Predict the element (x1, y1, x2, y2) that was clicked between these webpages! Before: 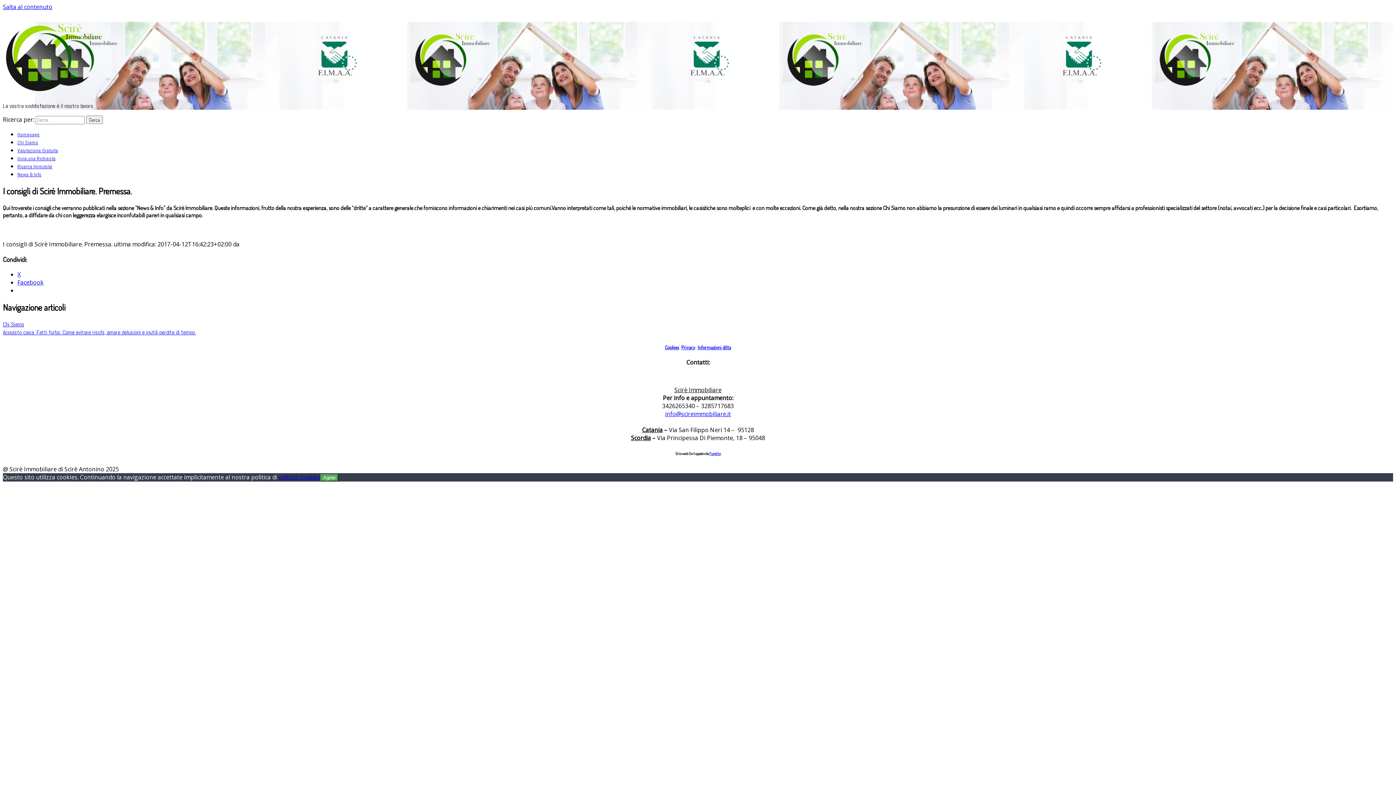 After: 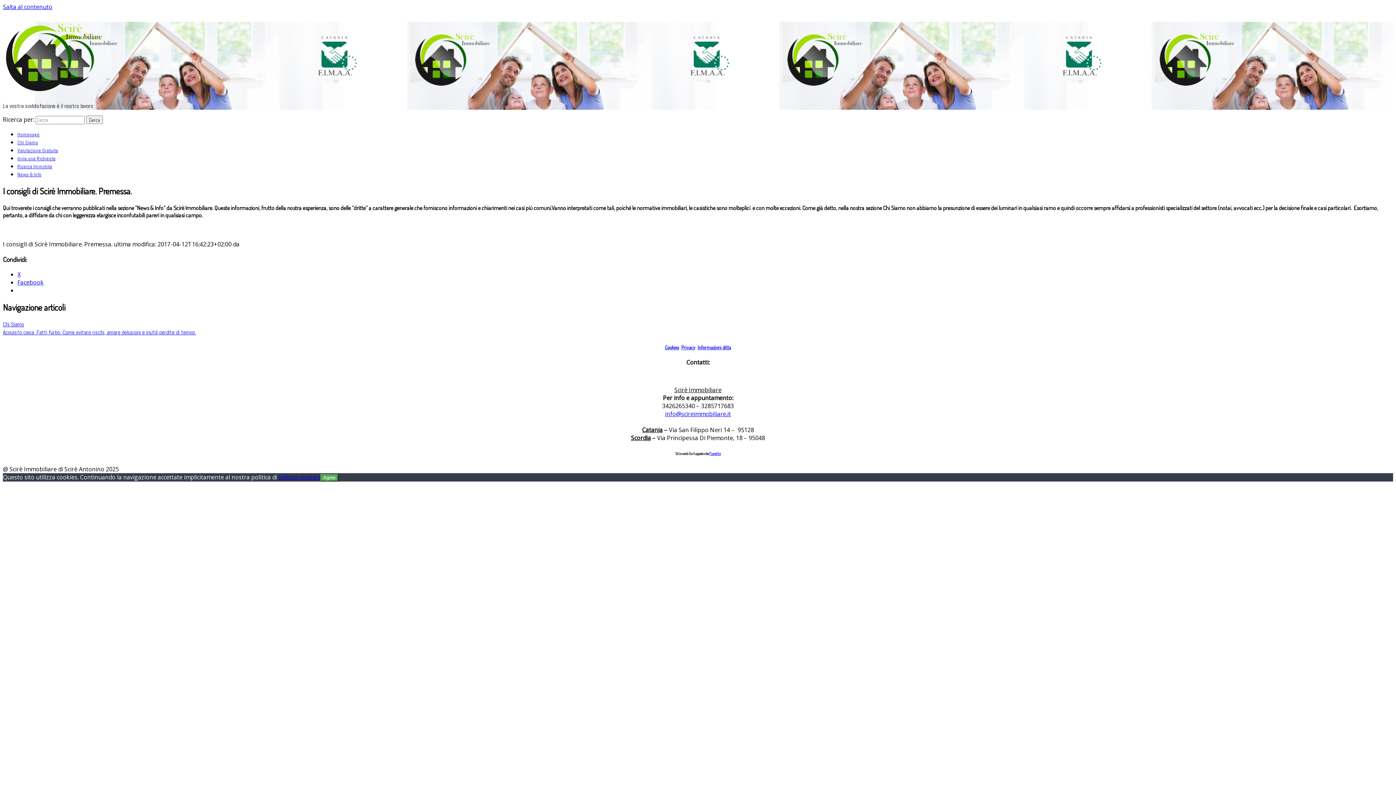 Action: label: X bbox: (17, 270, 20, 278)